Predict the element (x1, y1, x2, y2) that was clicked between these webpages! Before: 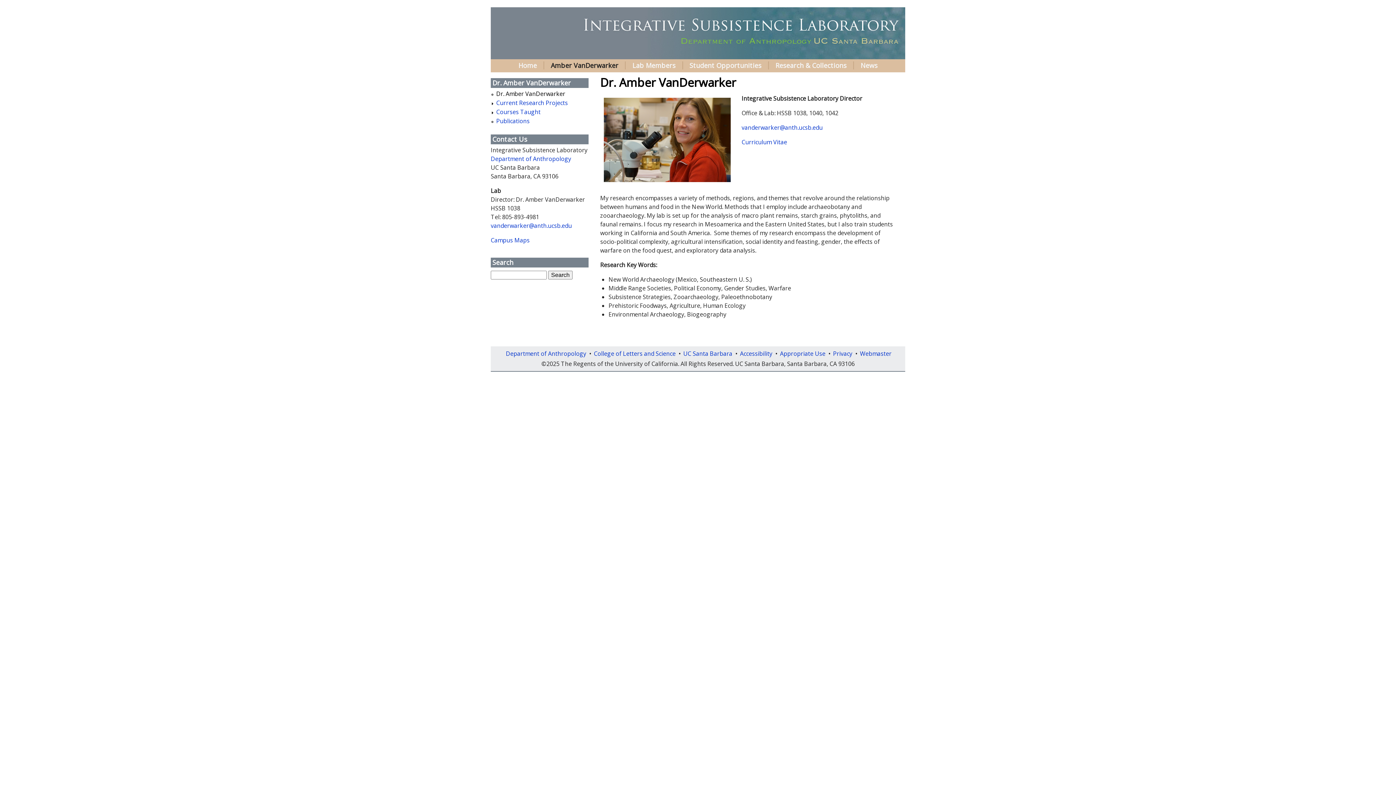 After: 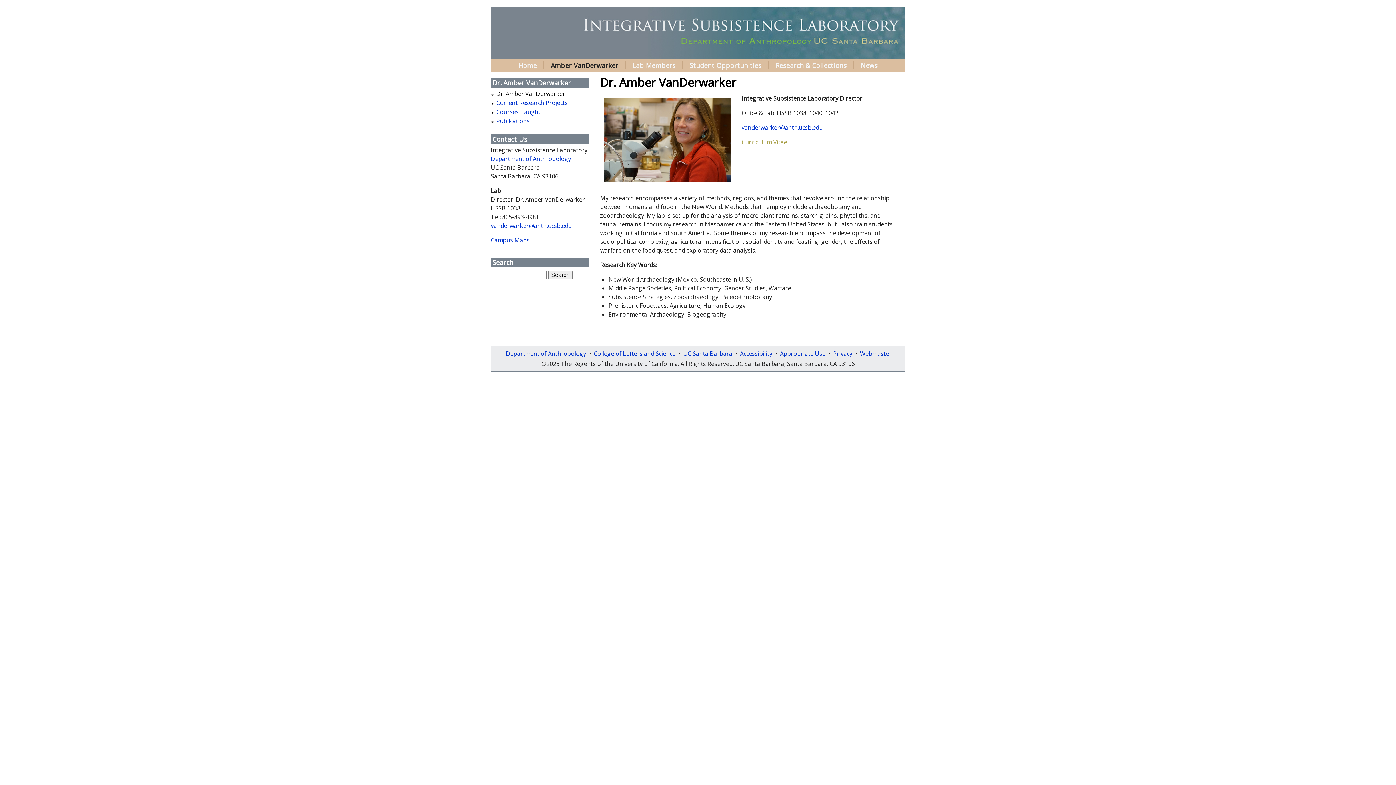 Action: label: Curriculum Vitae bbox: (741, 138, 787, 146)